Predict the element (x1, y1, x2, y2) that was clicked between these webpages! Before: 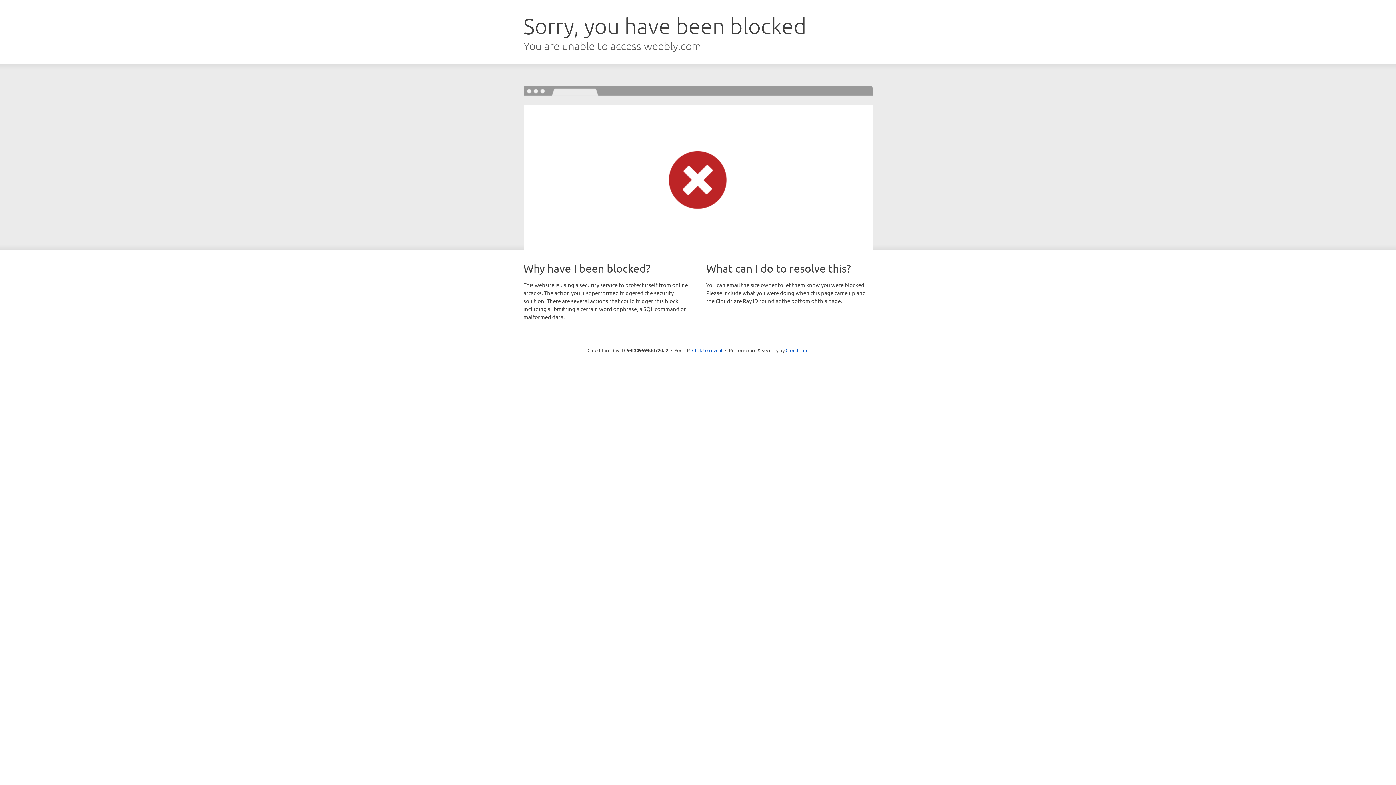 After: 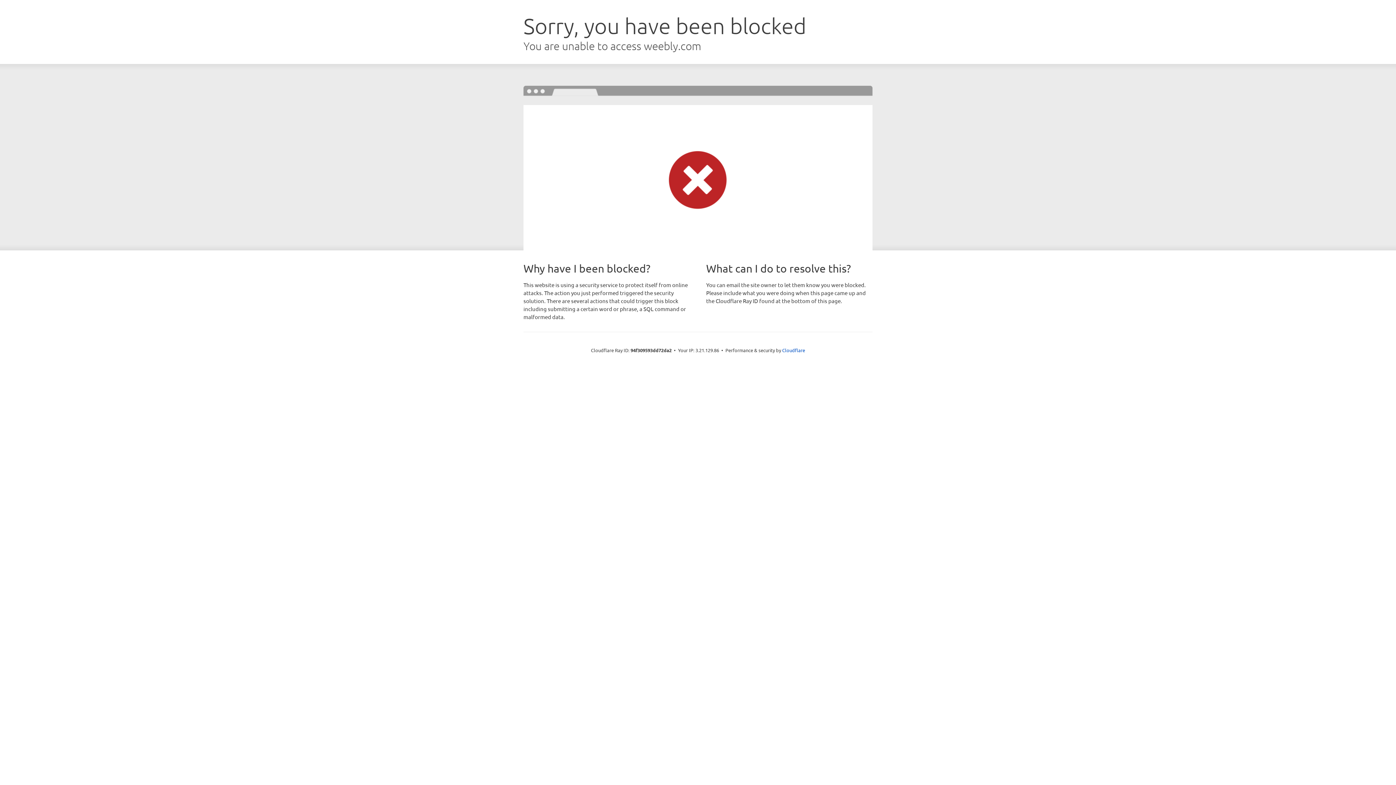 Action: bbox: (692, 346, 722, 353) label: Click to reveal